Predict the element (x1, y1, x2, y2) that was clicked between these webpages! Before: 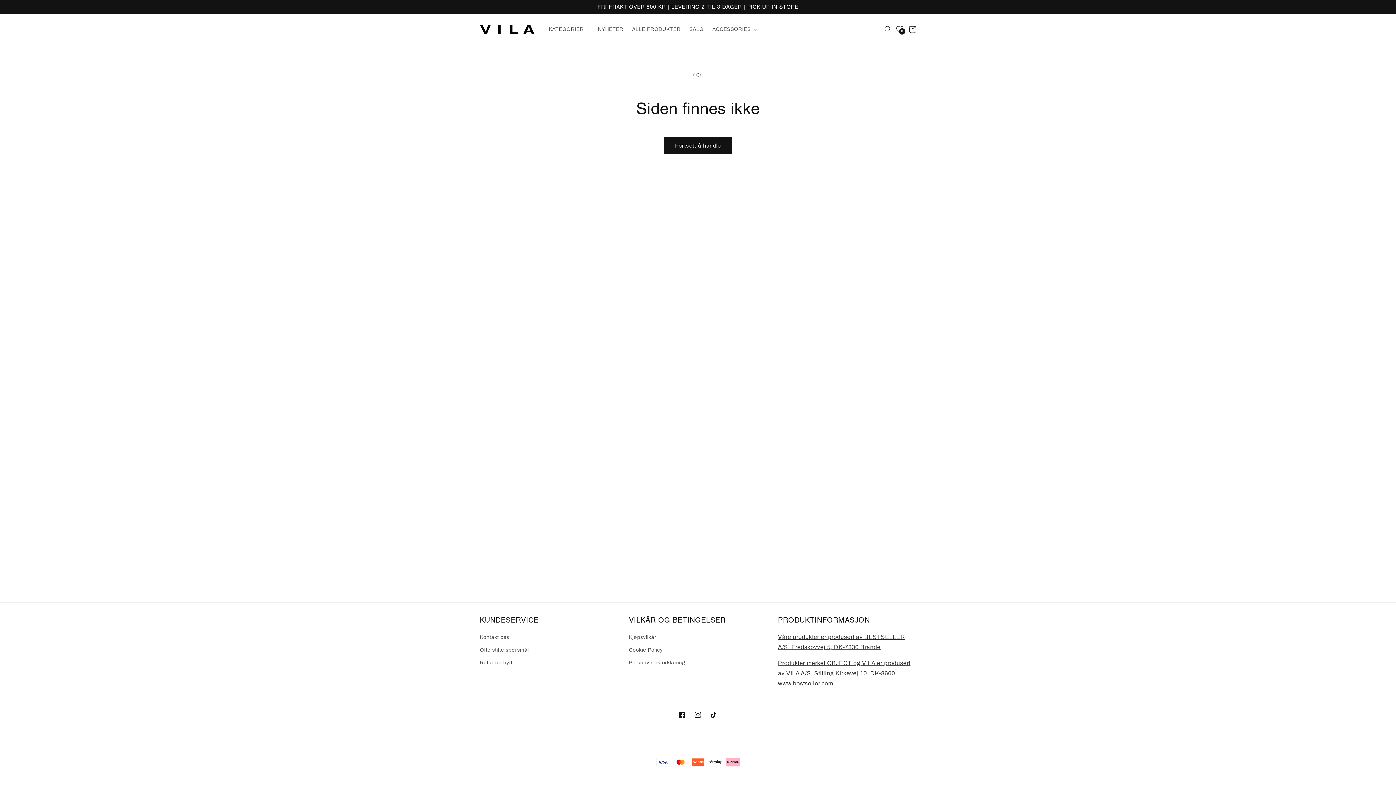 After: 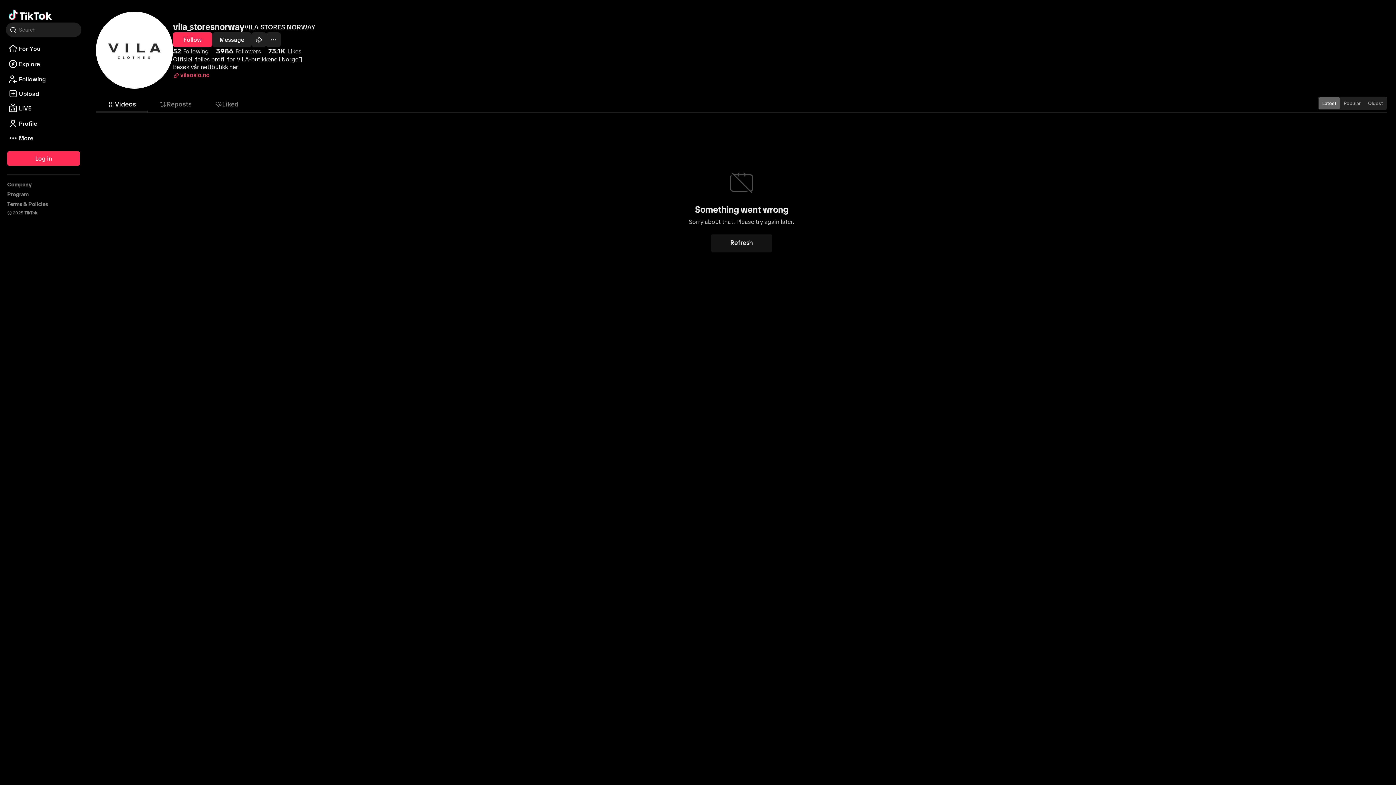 Action: label: TikTok bbox: (706, 707, 722, 723)